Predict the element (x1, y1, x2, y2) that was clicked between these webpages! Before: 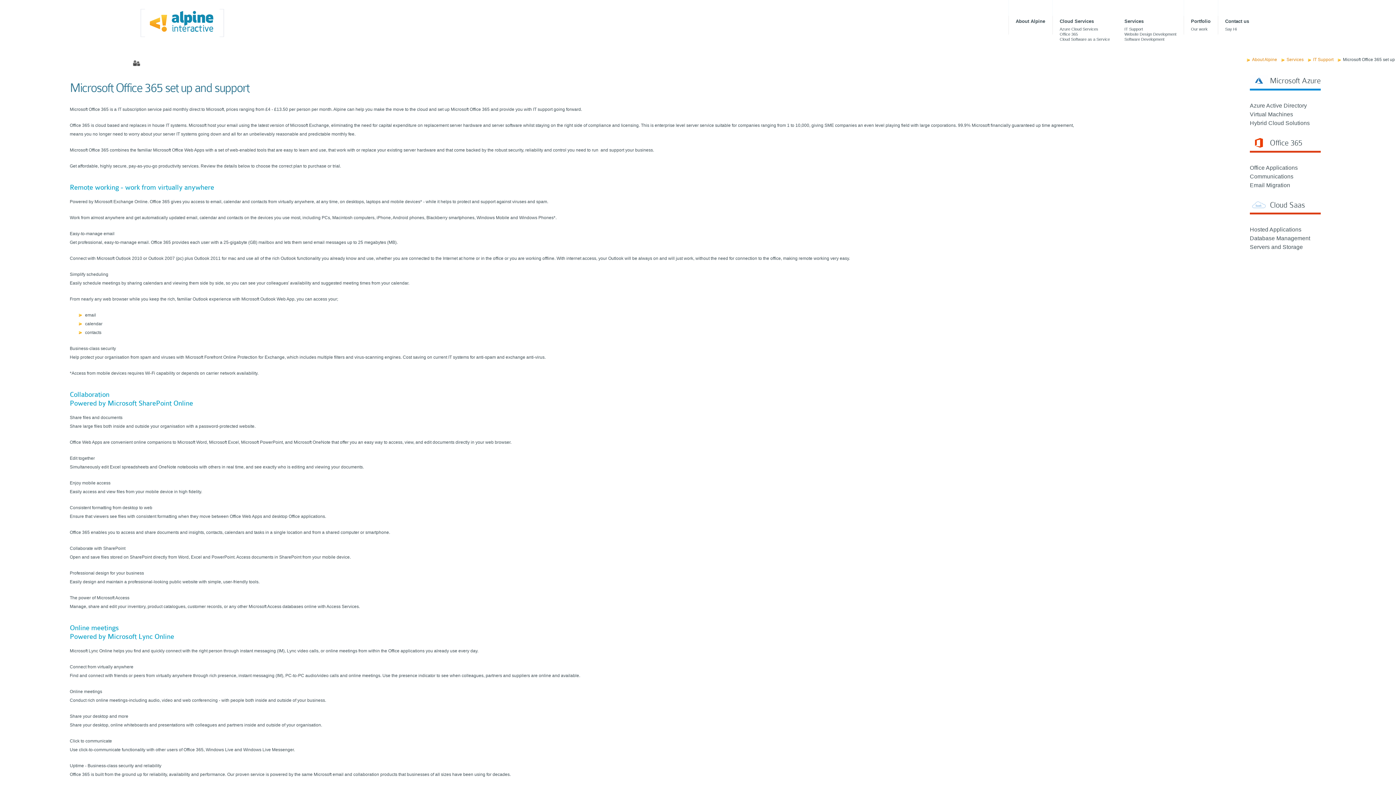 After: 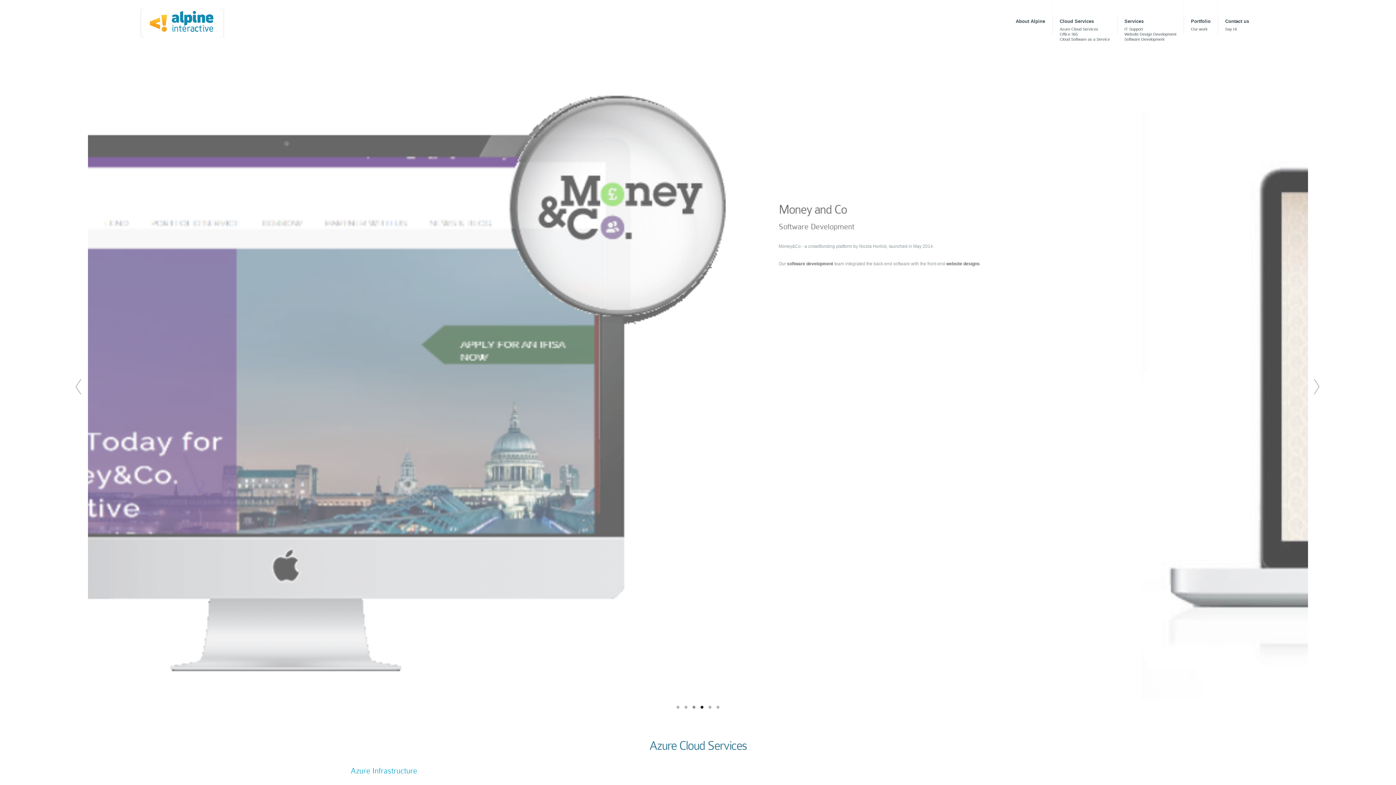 Action: bbox: (1008, 0, 1052, 43) label: About Alpine